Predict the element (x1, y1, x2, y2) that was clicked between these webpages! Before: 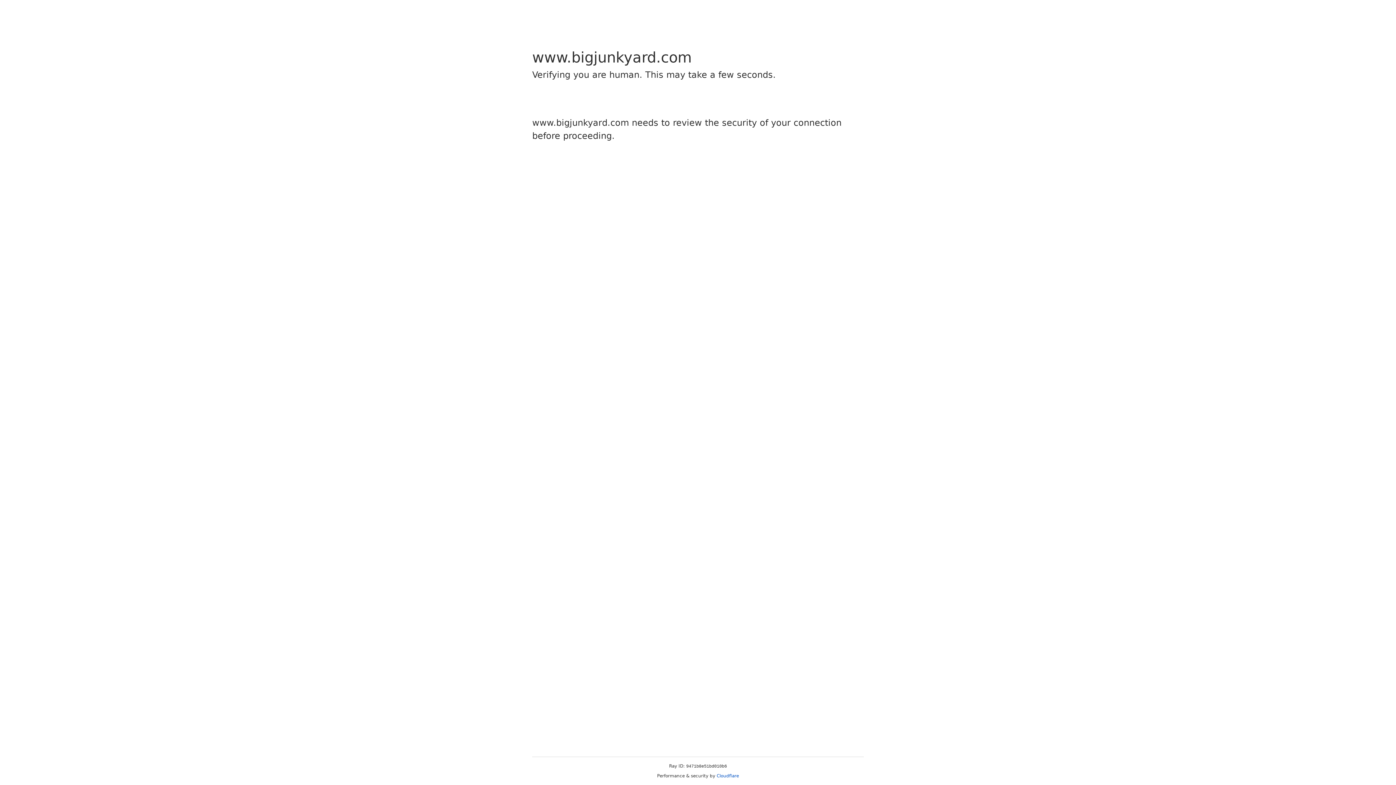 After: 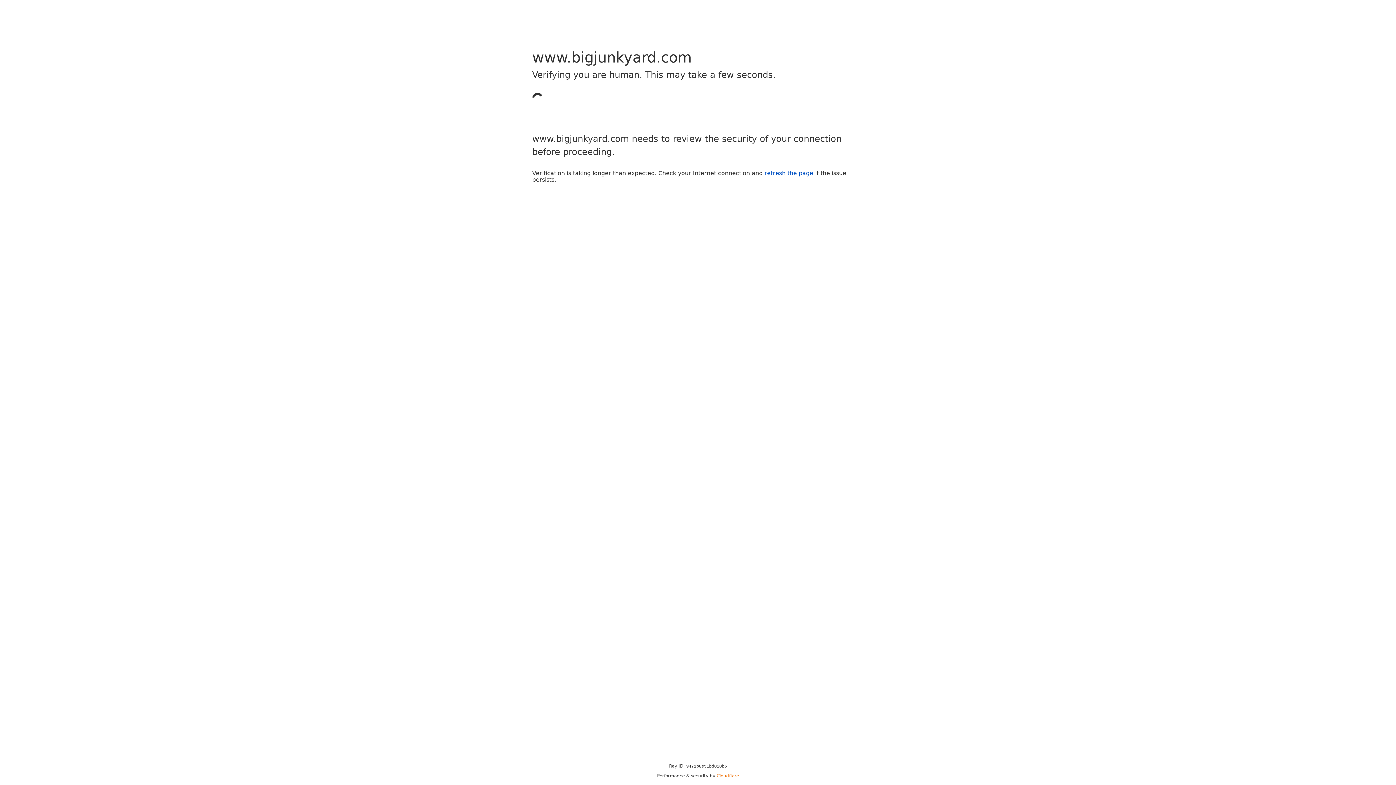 Action: bbox: (716, 773, 739, 778) label: Cloudflare